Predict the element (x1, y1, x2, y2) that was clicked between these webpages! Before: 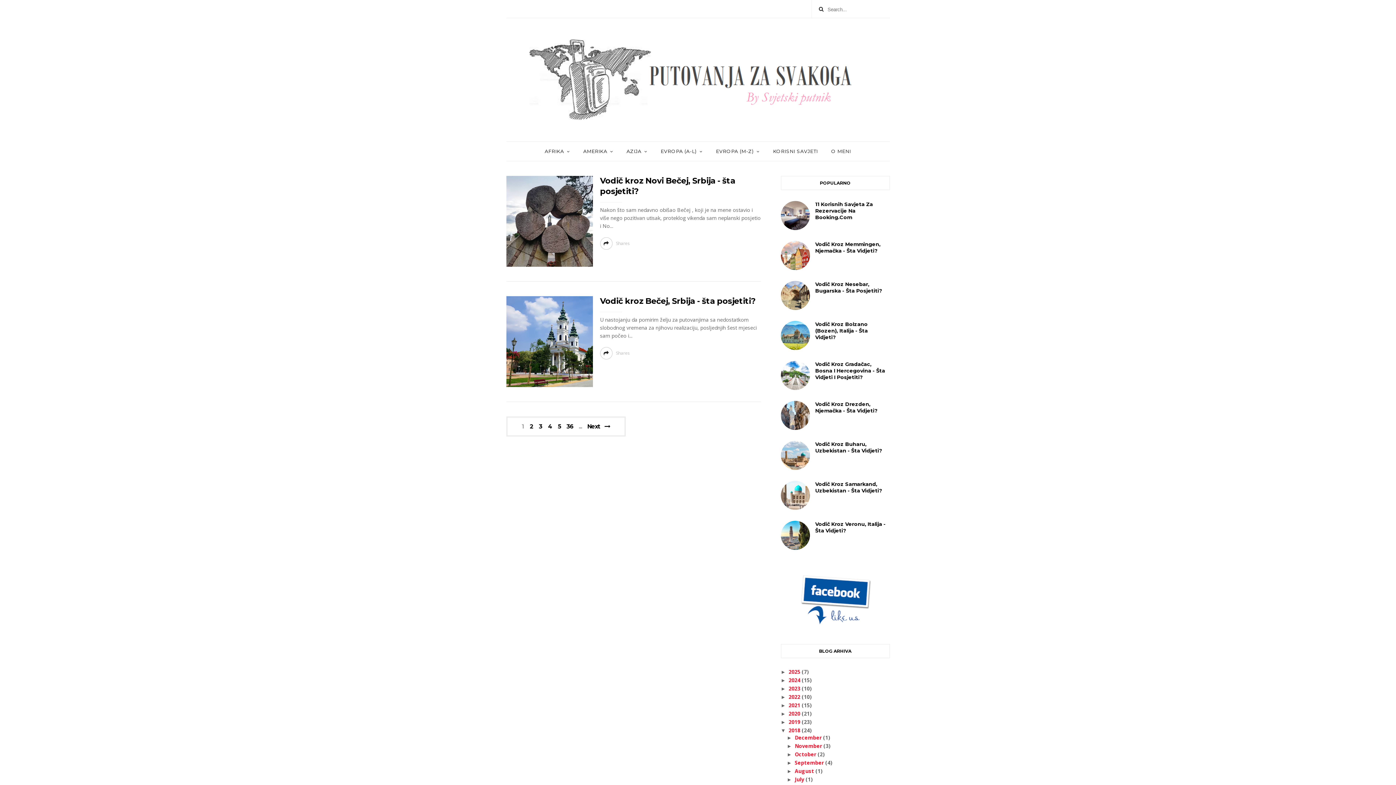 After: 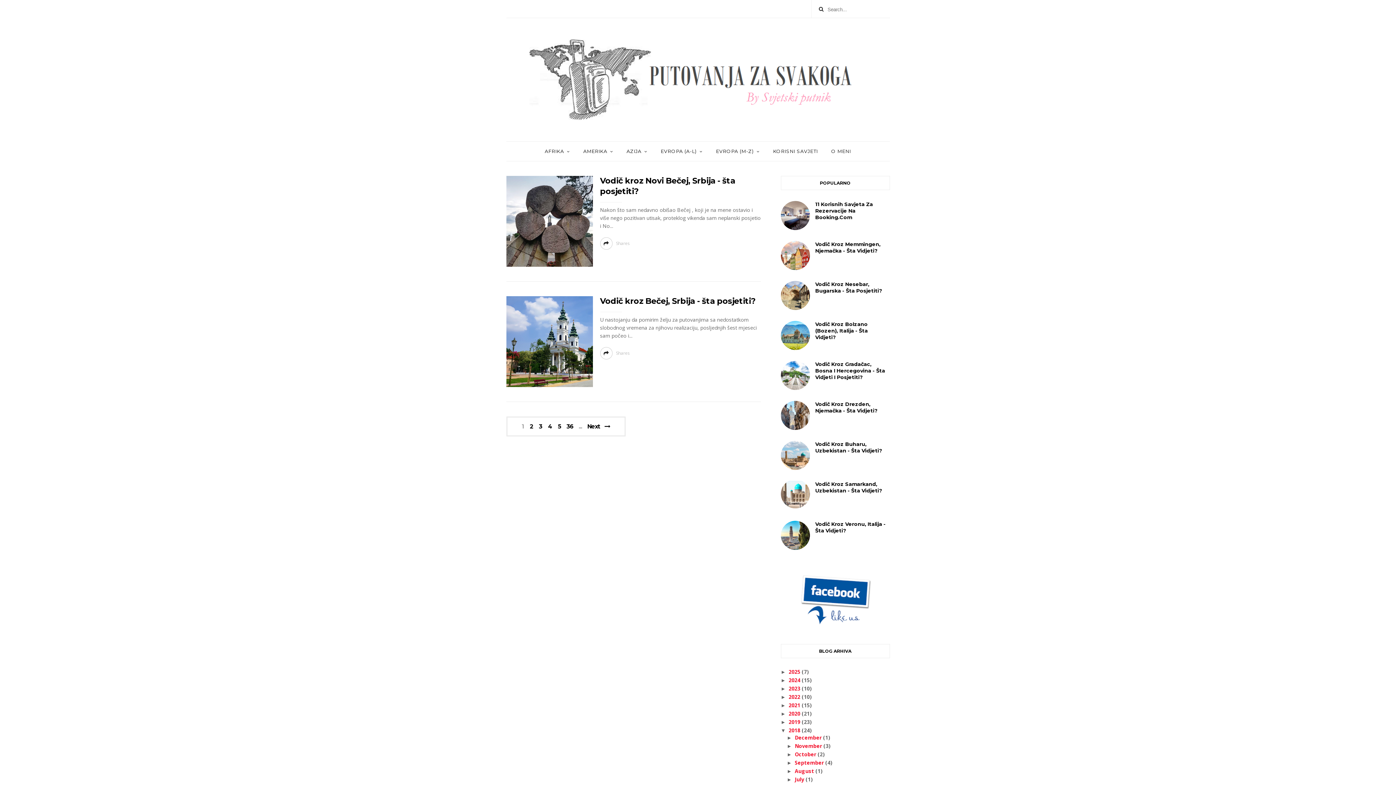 Action: bbox: (780, 505, 810, 511)